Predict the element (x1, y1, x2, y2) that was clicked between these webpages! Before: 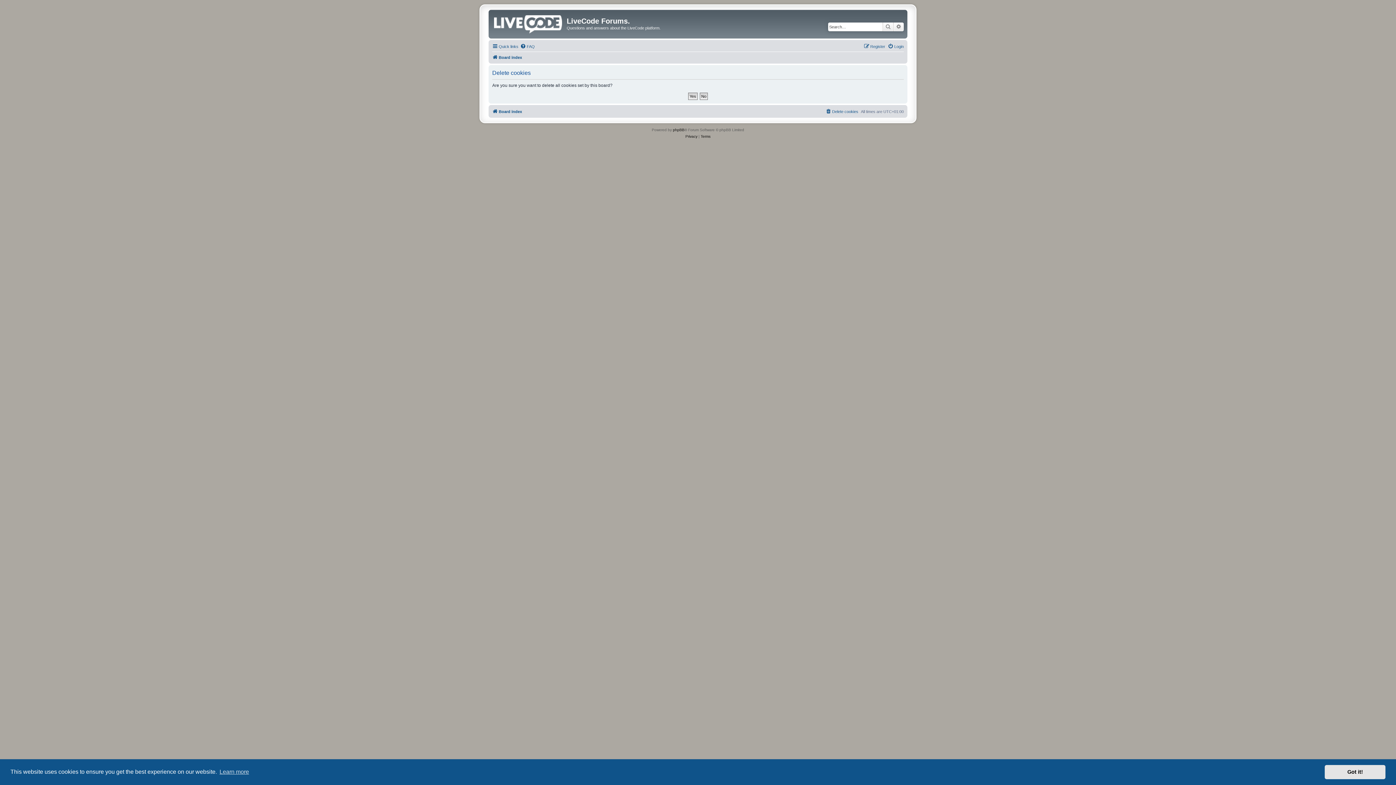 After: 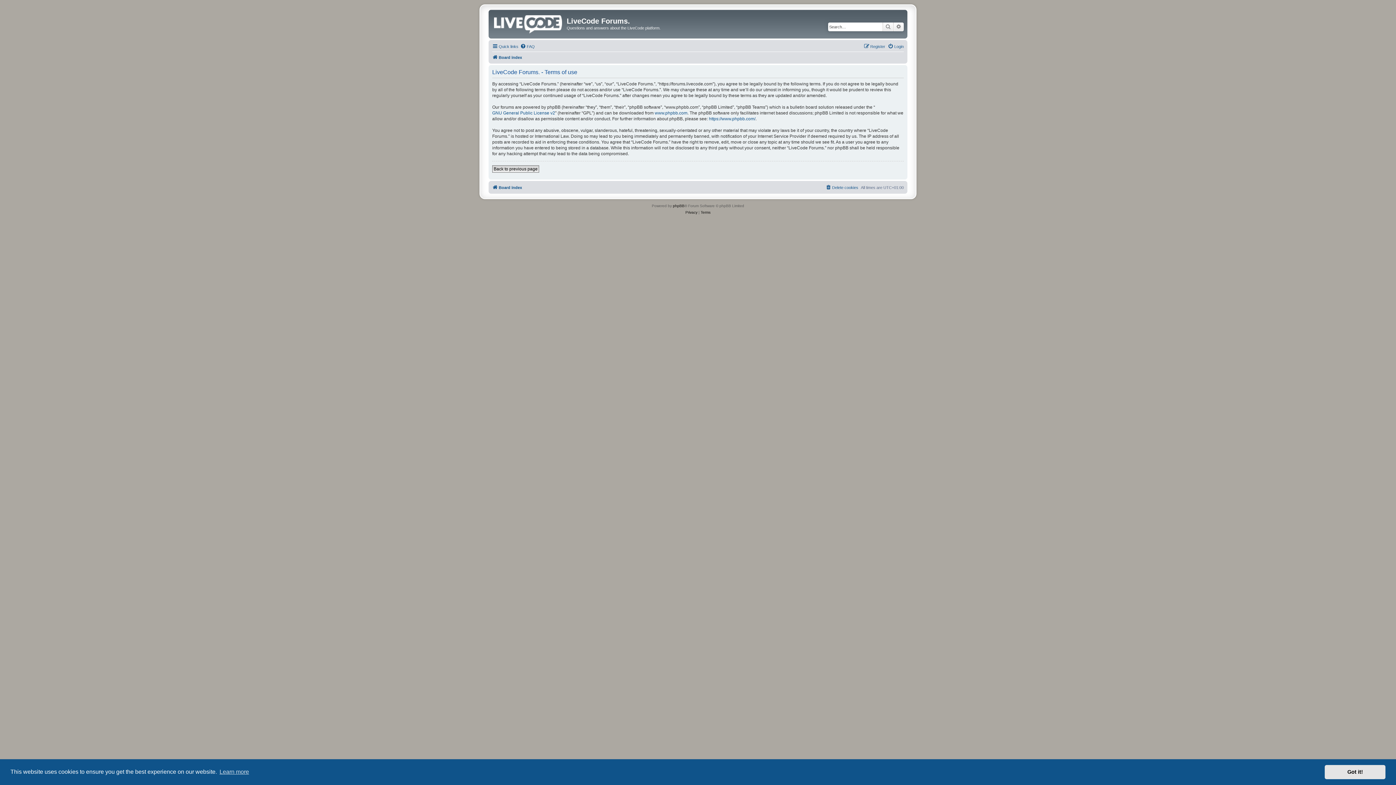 Action: label: Terms bbox: (700, 133, 710, 139)